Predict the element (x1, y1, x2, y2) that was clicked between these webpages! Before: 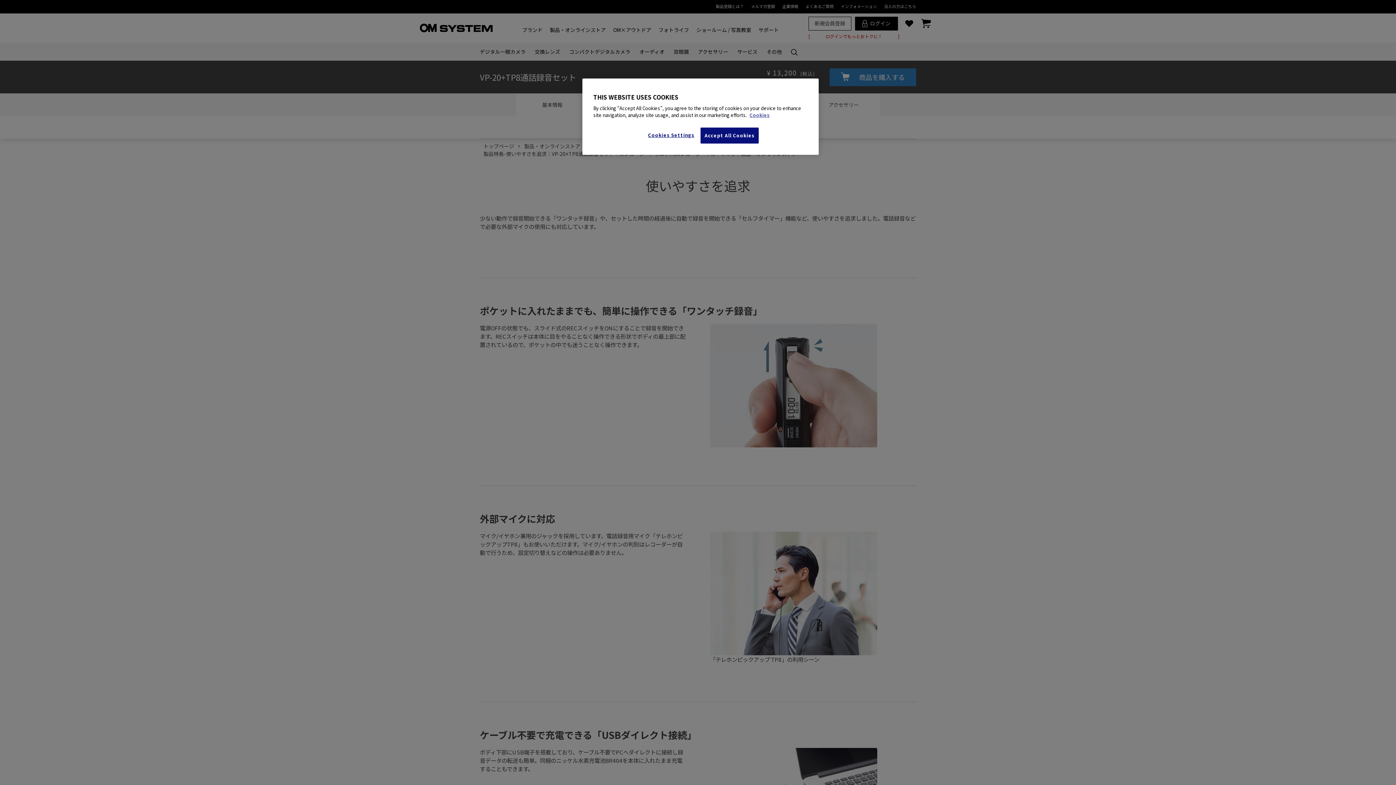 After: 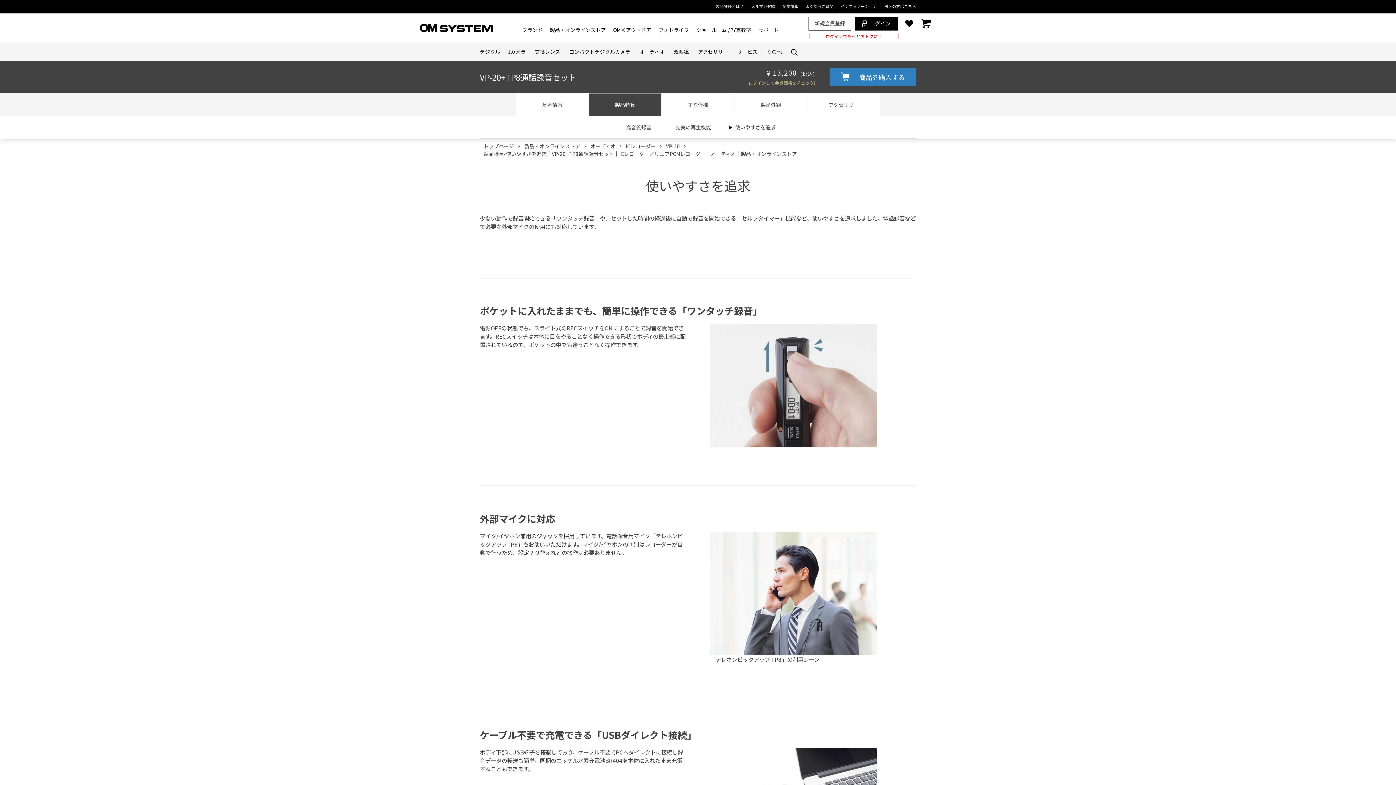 Action: label: Accept All Cookies bbox: (700, 127, 758, 143)